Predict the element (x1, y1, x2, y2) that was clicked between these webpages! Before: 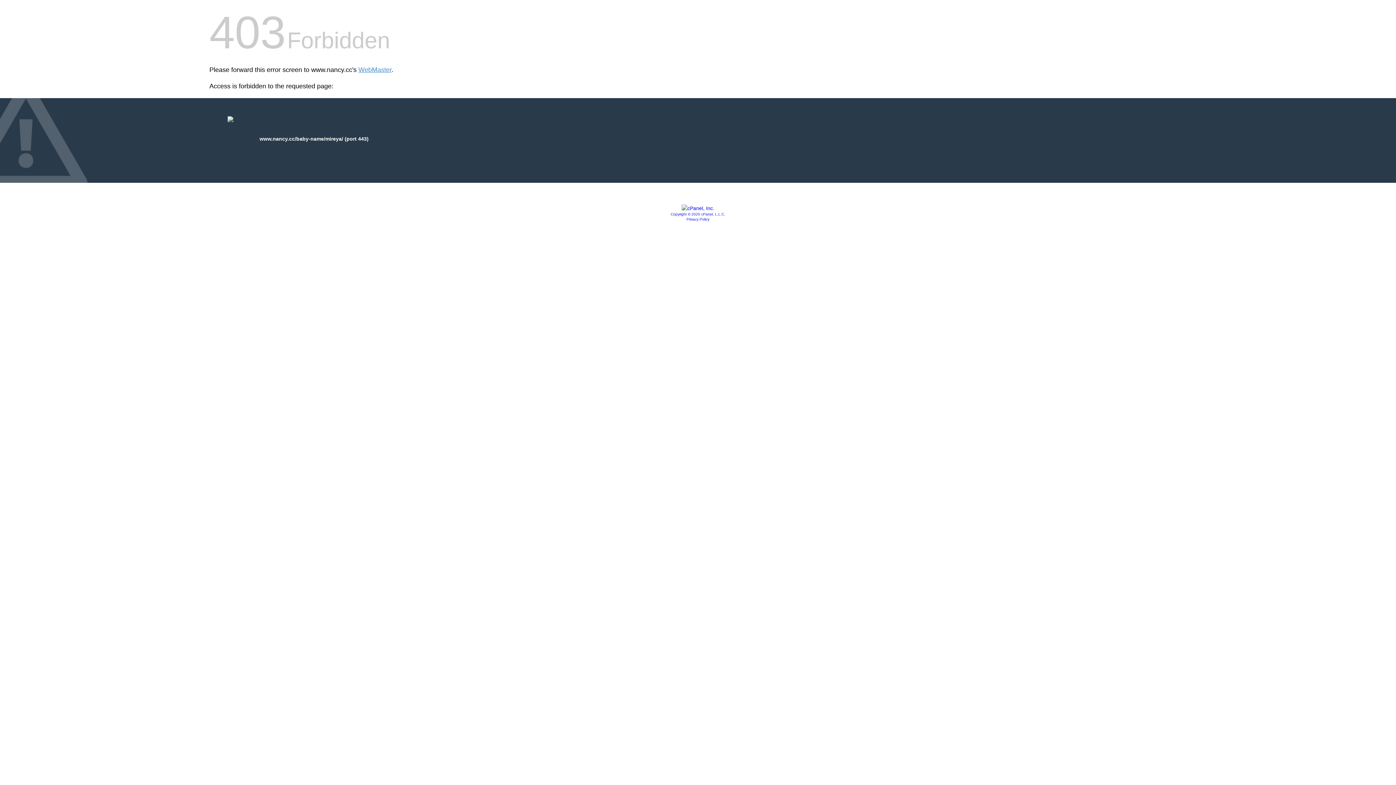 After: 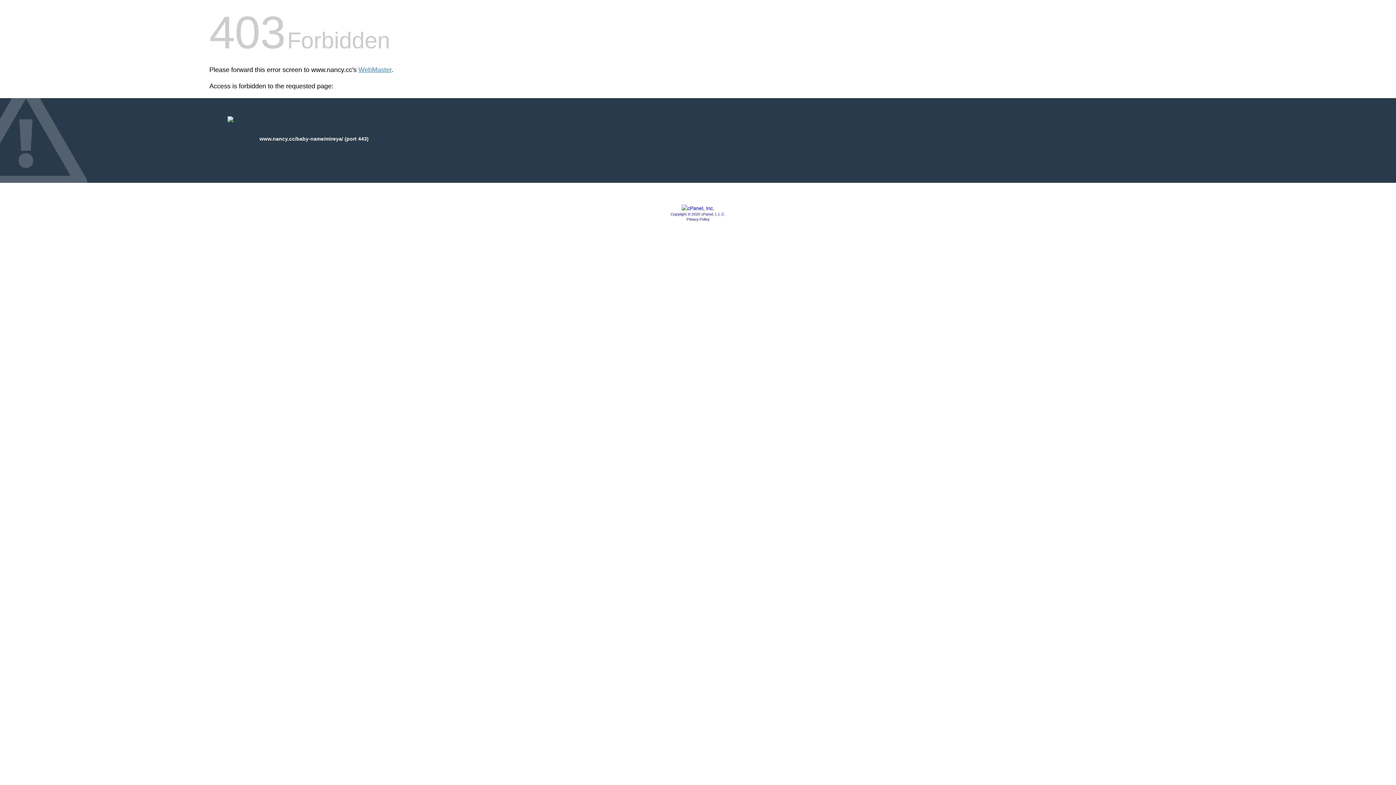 Action: bbox: (681, 205, 714, 211)